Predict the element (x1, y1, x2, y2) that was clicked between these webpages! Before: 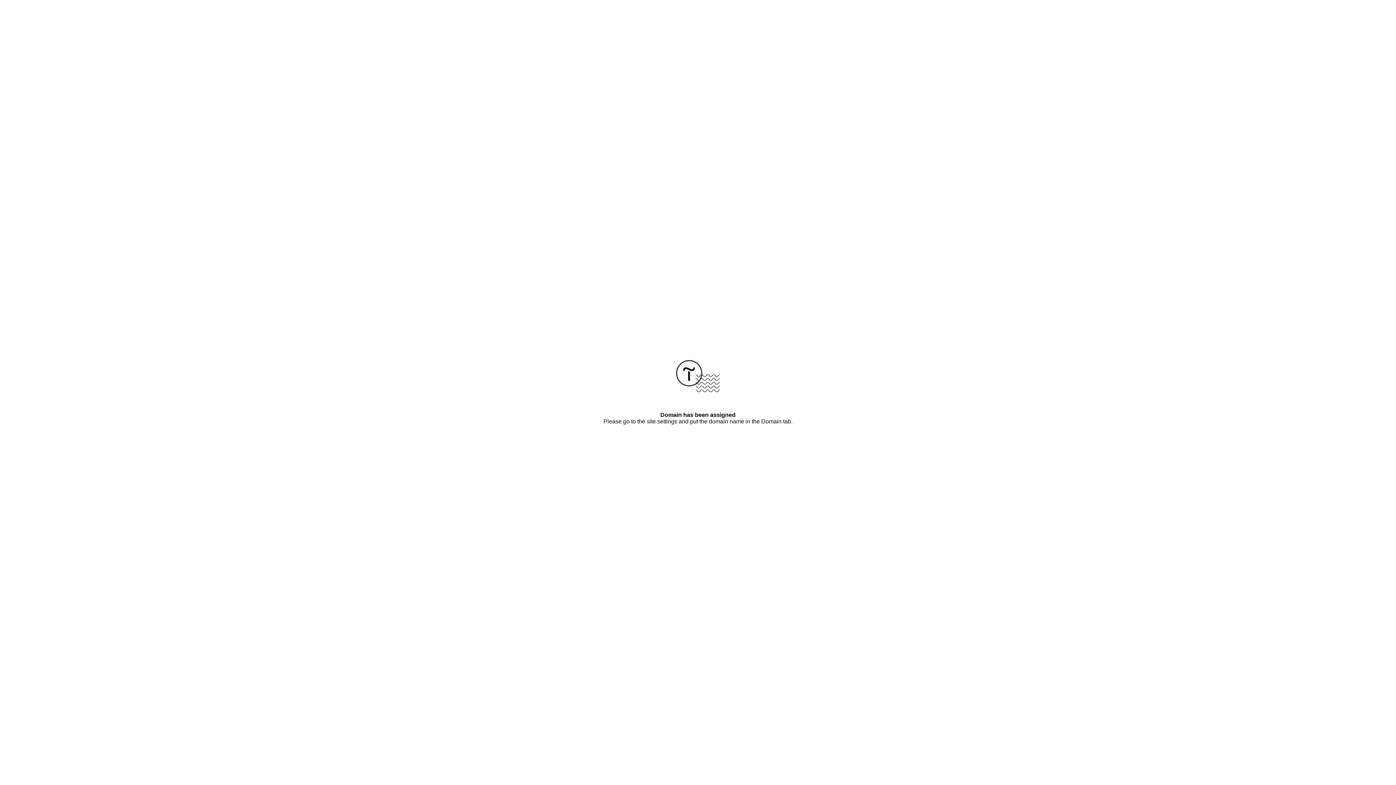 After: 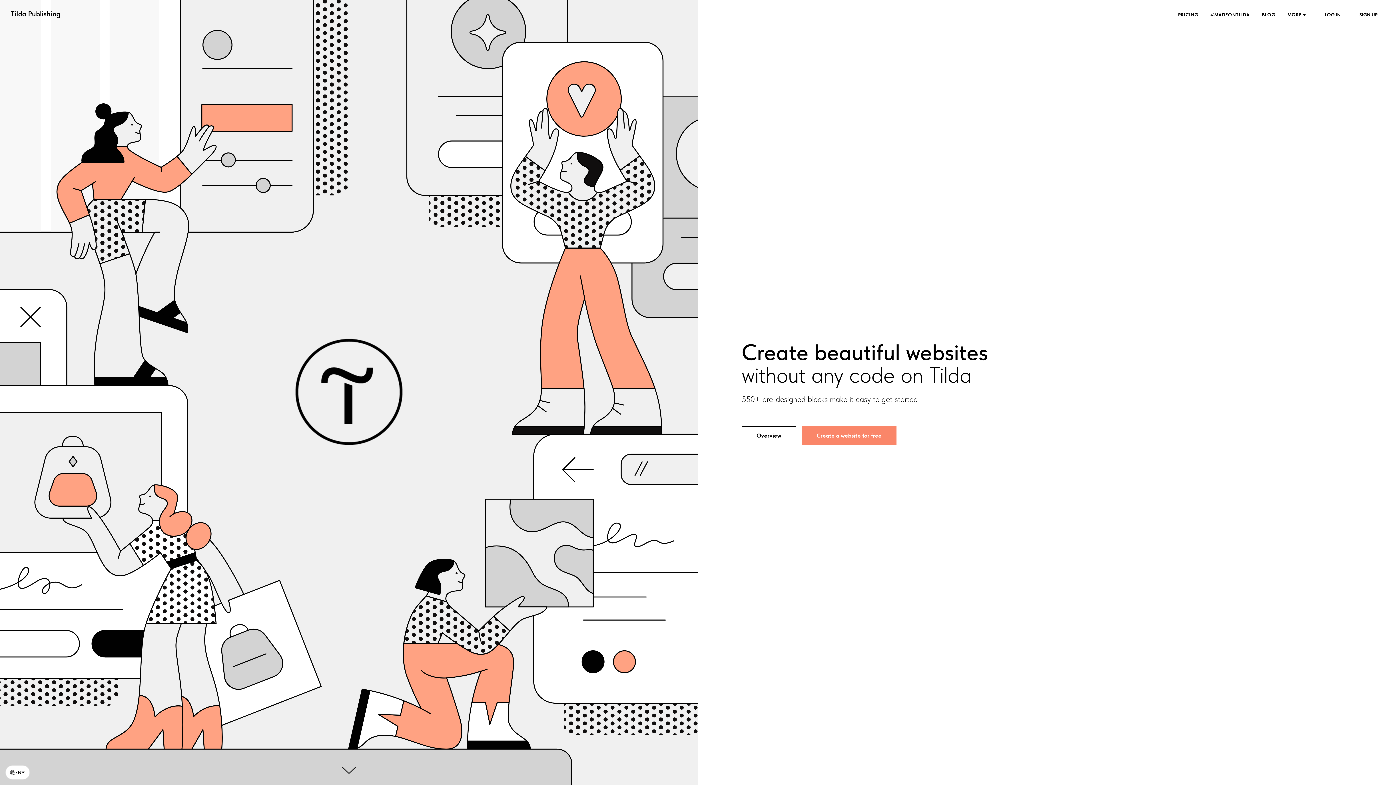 Action: bbox: (676, 387, 720, 393)